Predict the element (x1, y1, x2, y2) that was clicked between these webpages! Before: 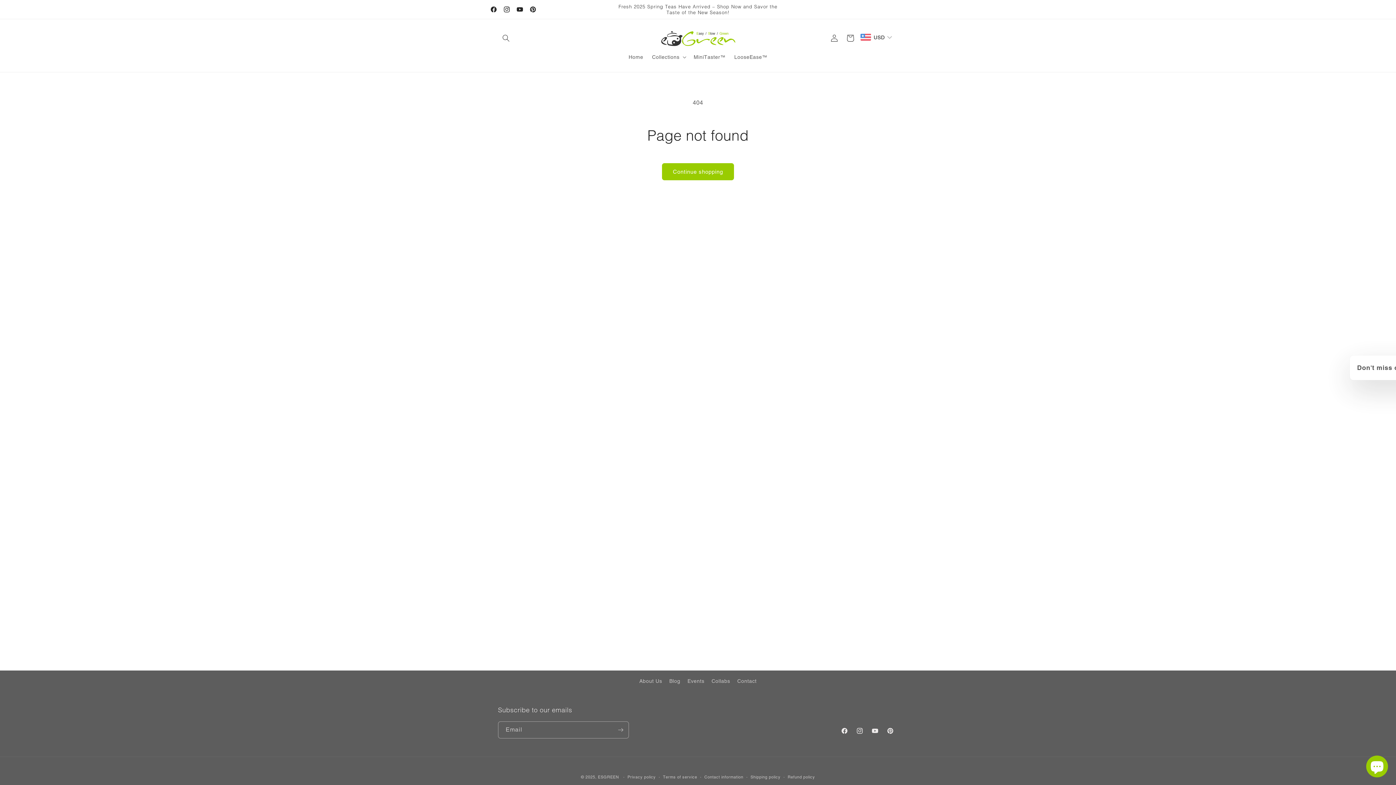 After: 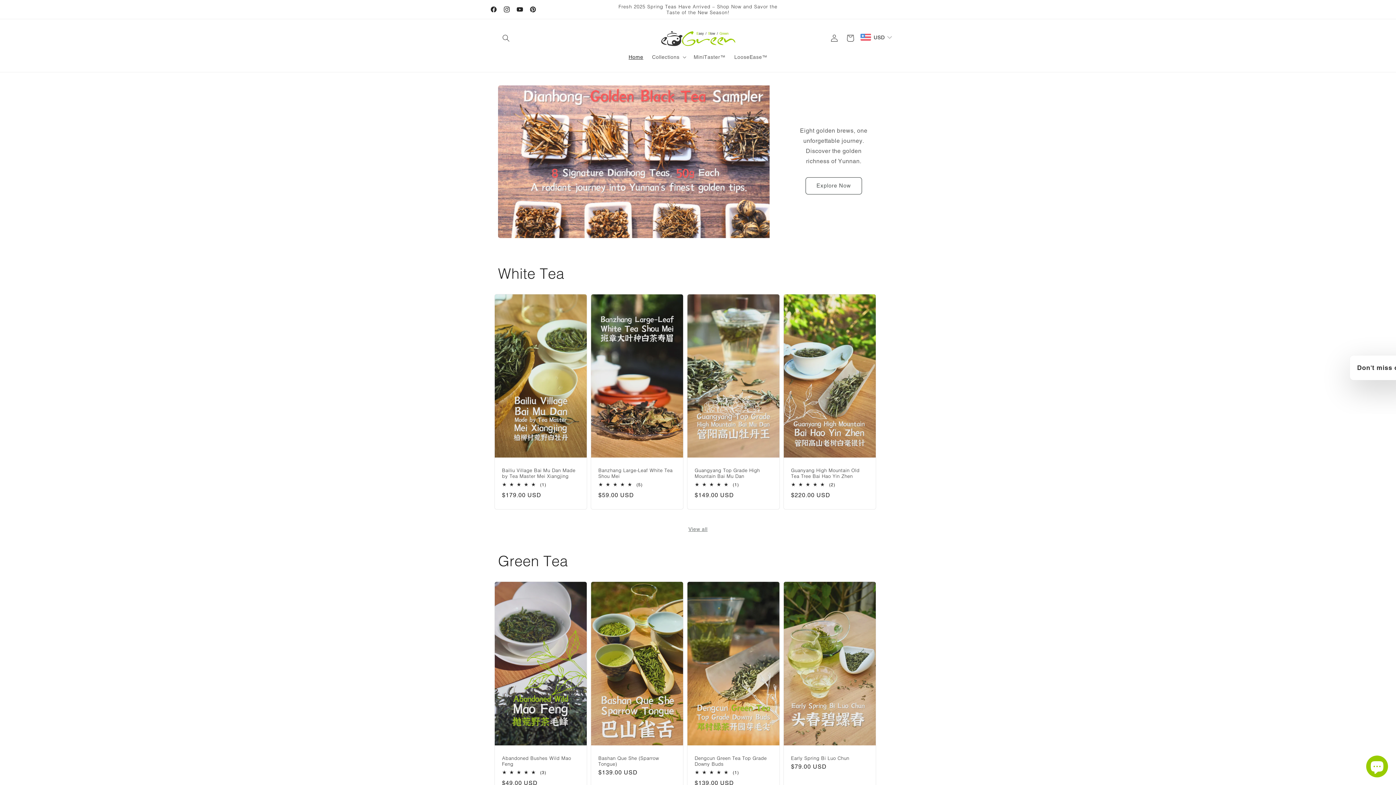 Action: bbox: (598, 774, 619, 780) label: ESGREEN